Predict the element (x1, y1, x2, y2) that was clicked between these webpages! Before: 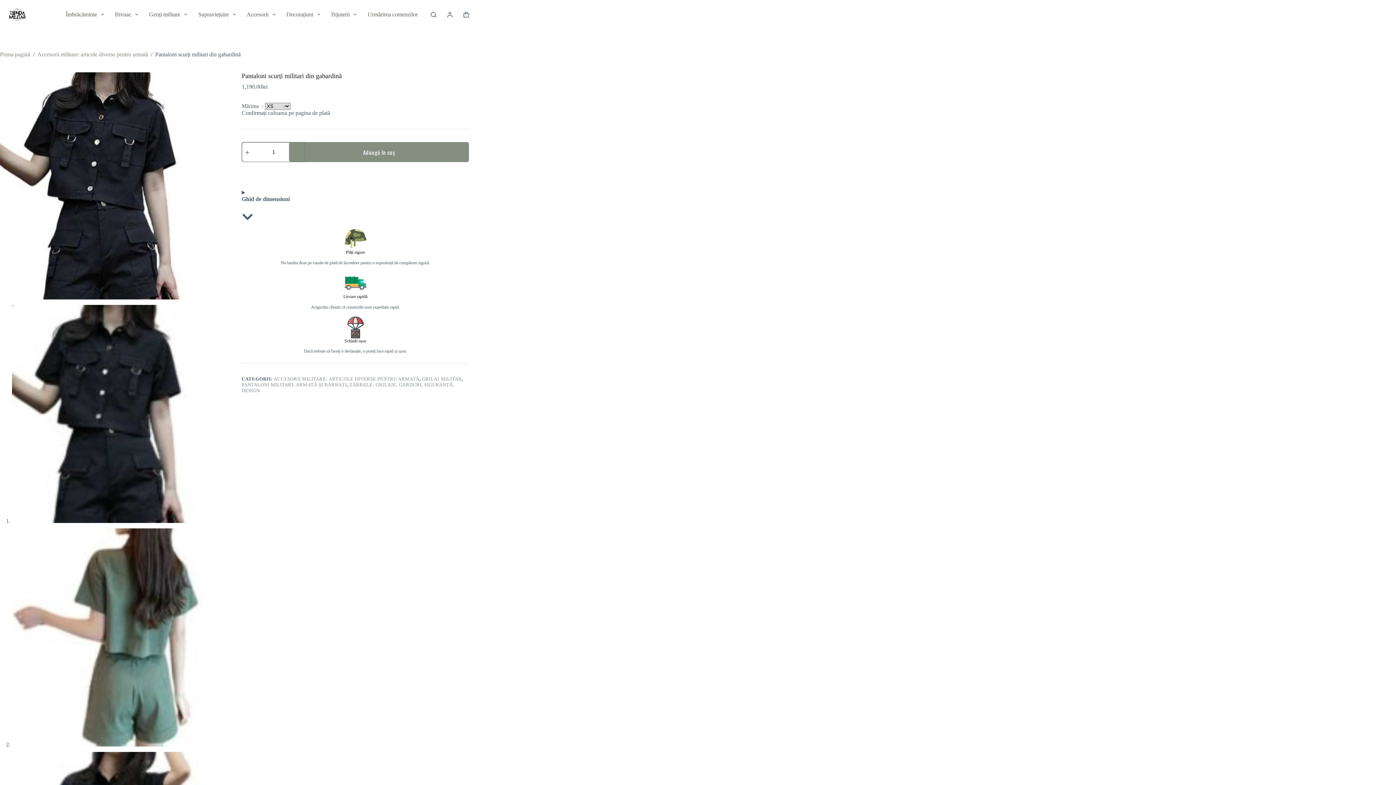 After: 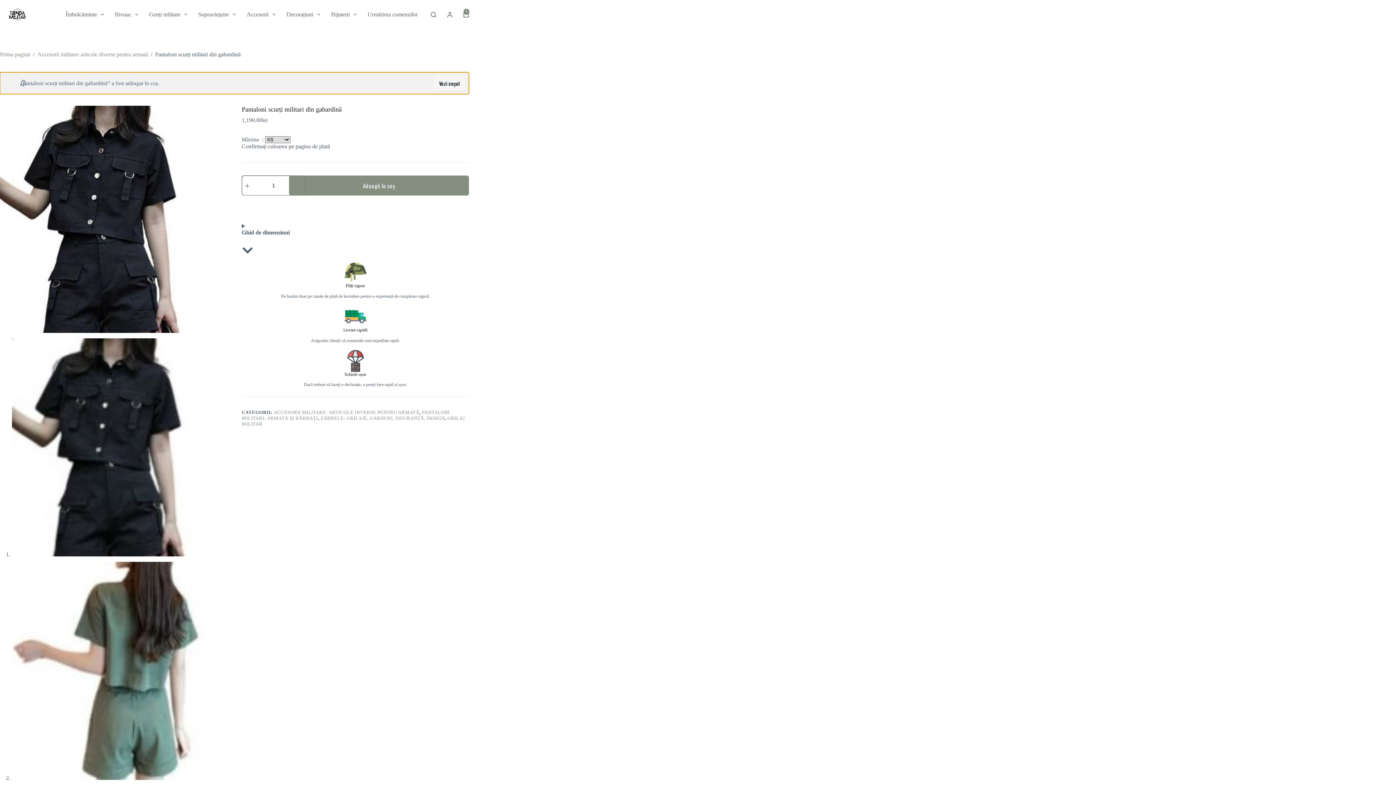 Action: label: Adaugă în coș bbox: (289, 142, 469, 162)